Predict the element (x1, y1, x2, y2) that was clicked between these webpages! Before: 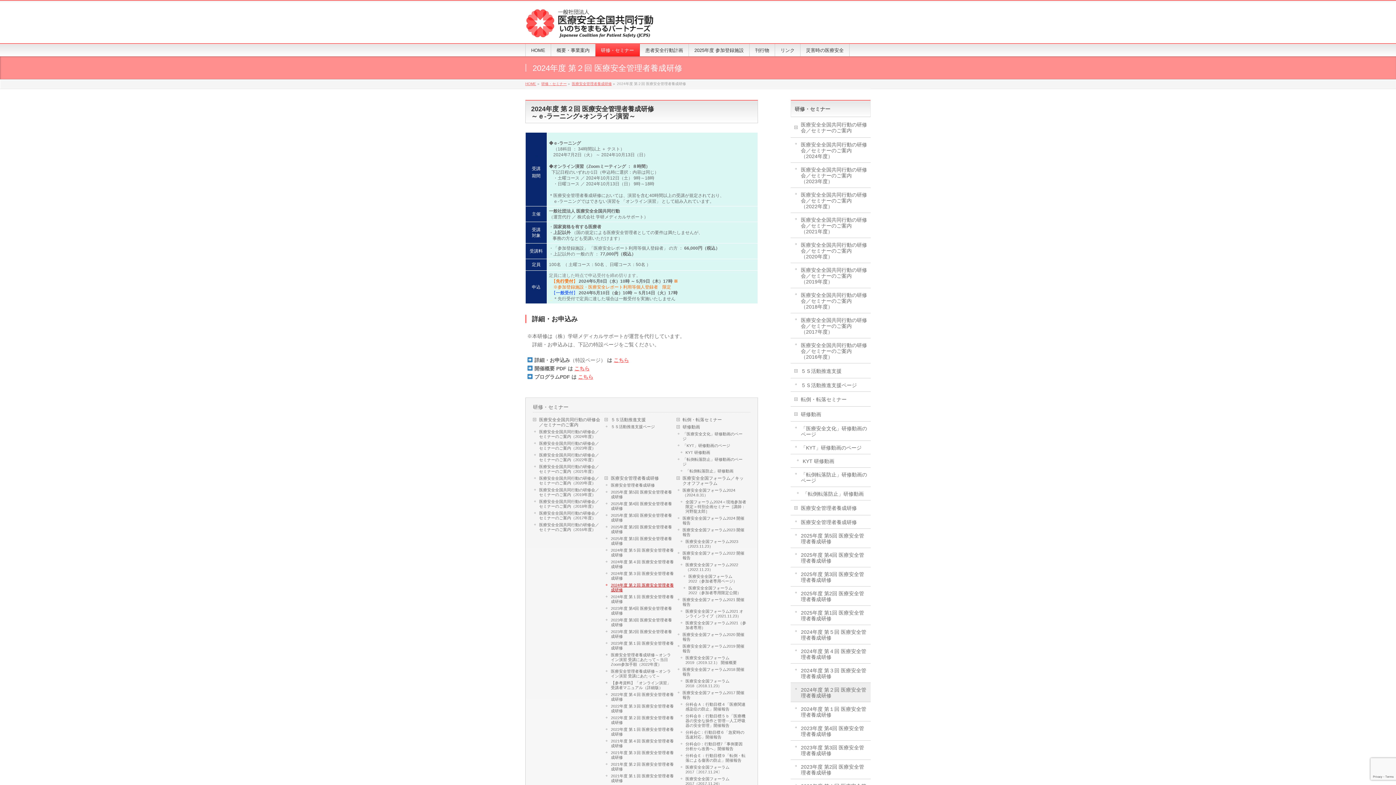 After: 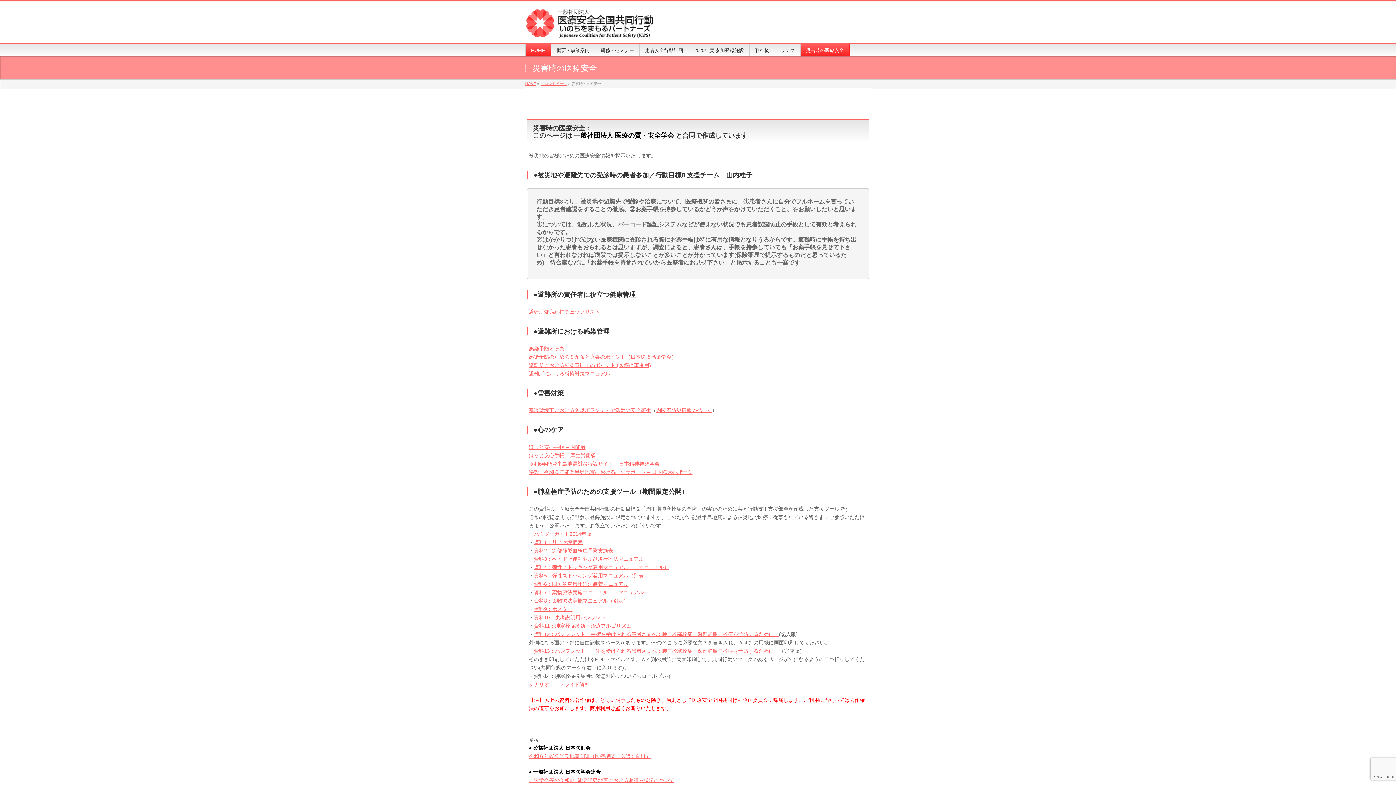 Action: bbox: (800, 44, 849, 56) label: 災害時の医療安全